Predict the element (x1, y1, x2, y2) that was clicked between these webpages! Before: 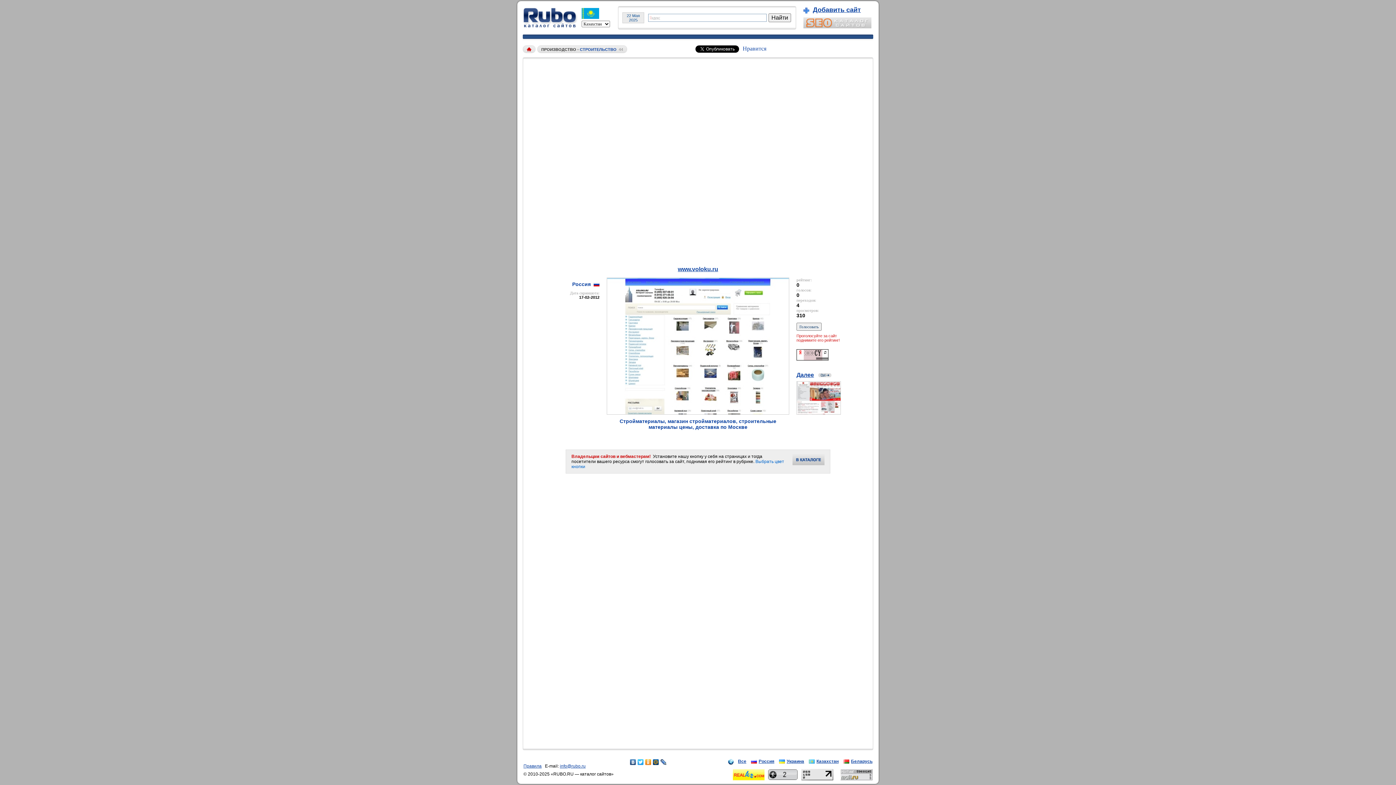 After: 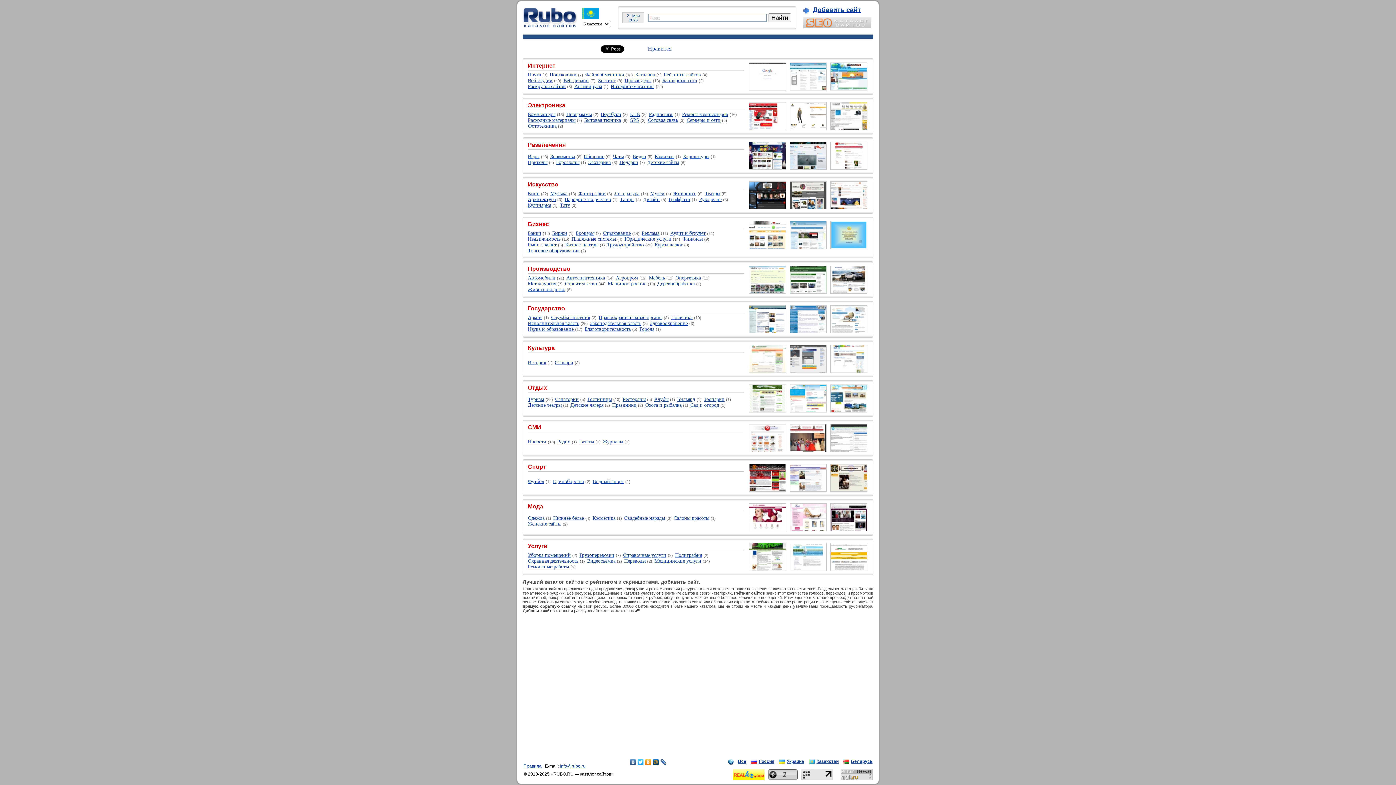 Action: label: Казахстан bbox: (816, 759, 838, 764)